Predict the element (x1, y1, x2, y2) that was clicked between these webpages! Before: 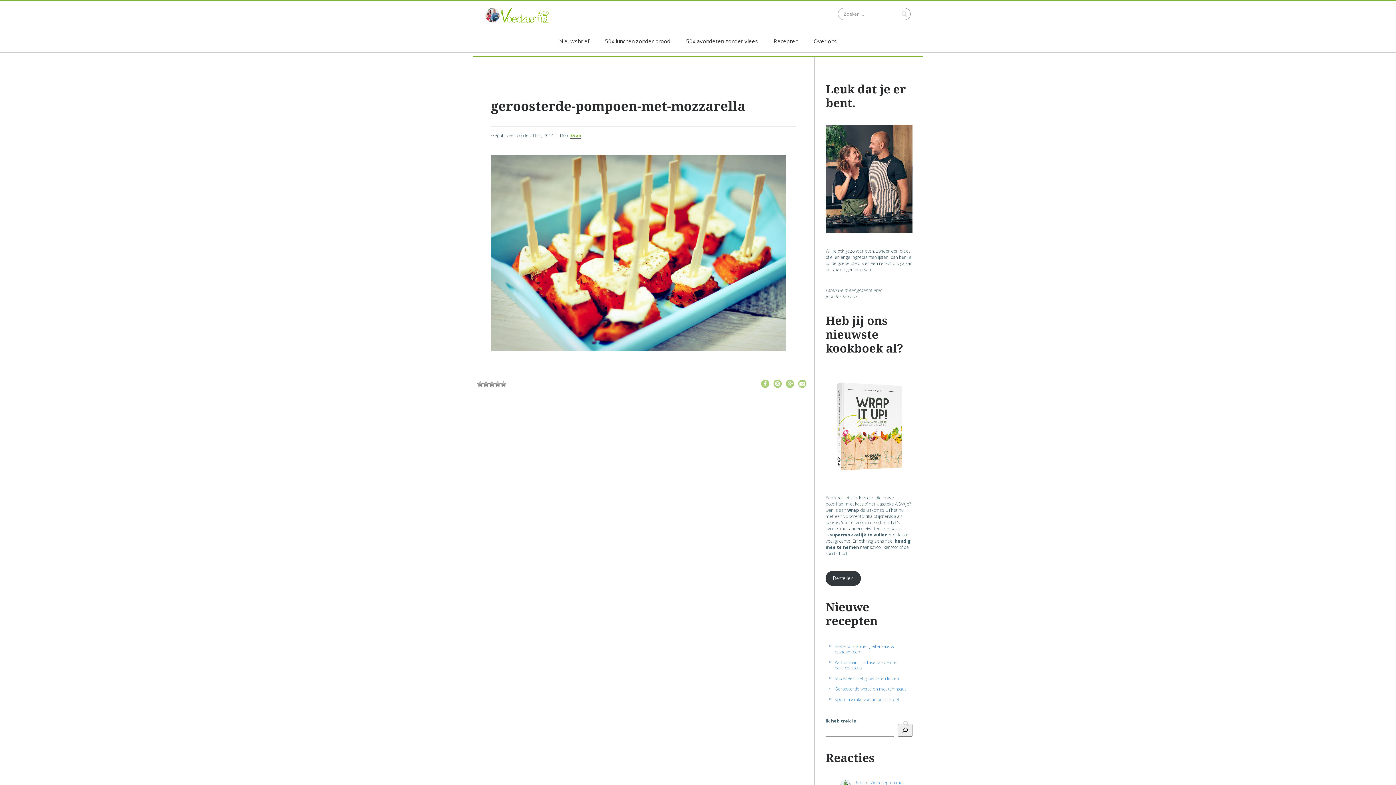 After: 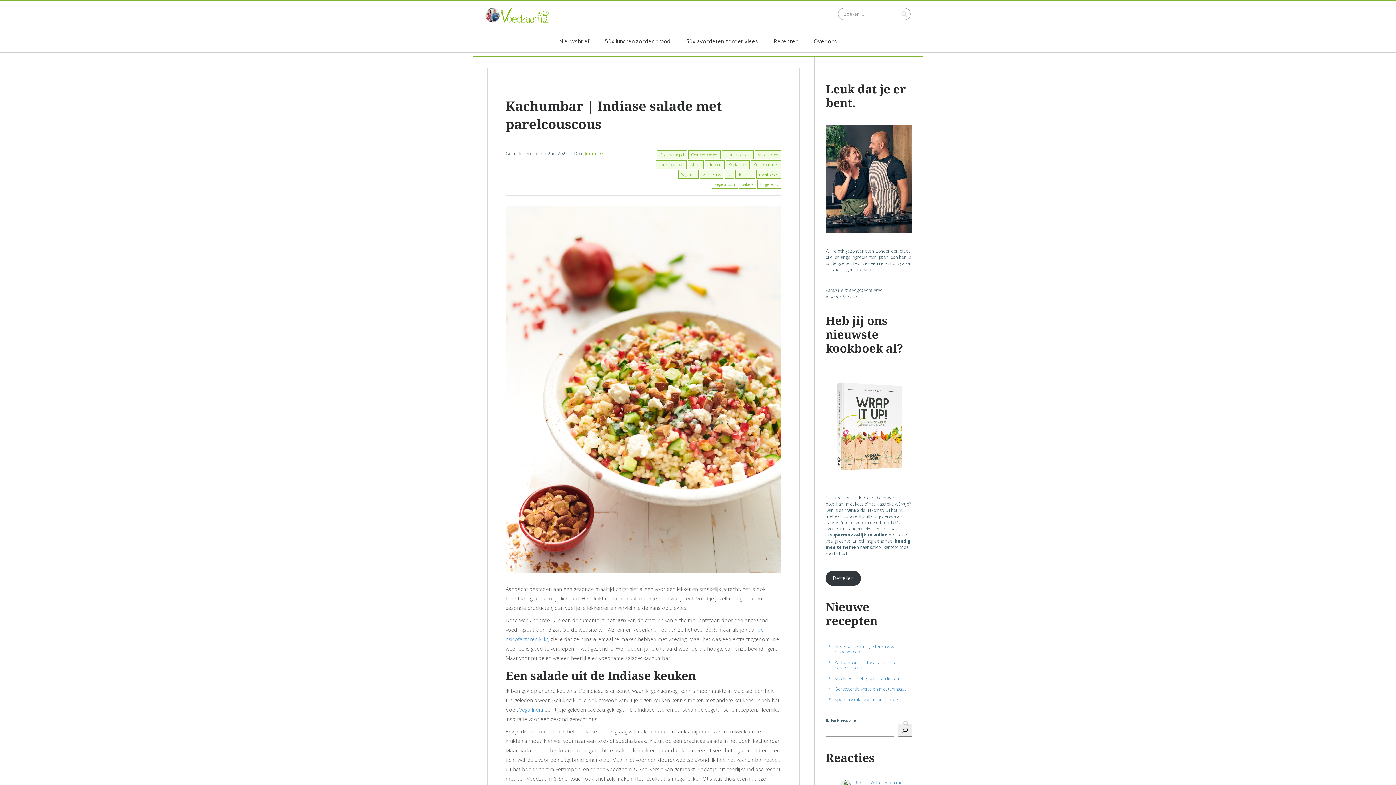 Action: label: Kachumbar | Indiase salade met parelcouscous bbox: (834, 659, 898, 671)